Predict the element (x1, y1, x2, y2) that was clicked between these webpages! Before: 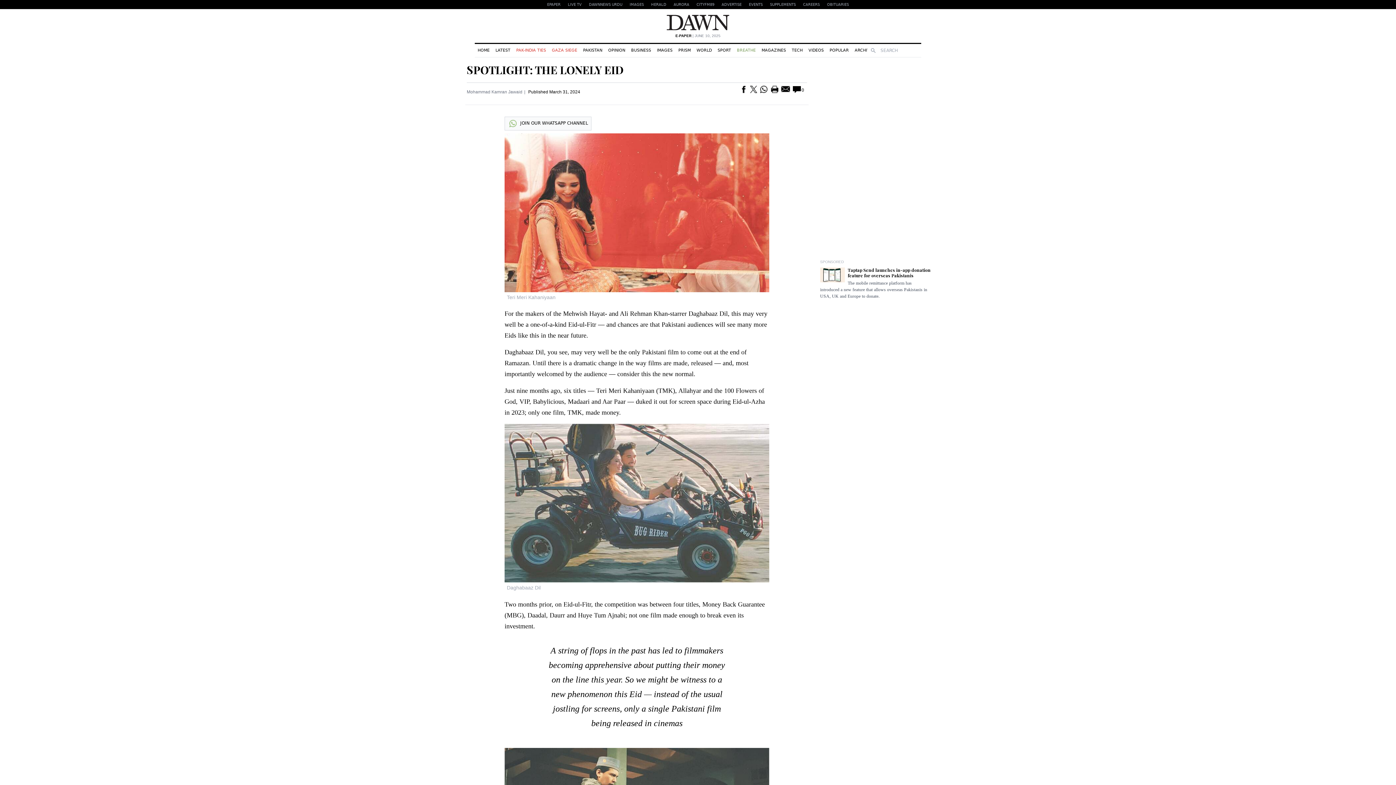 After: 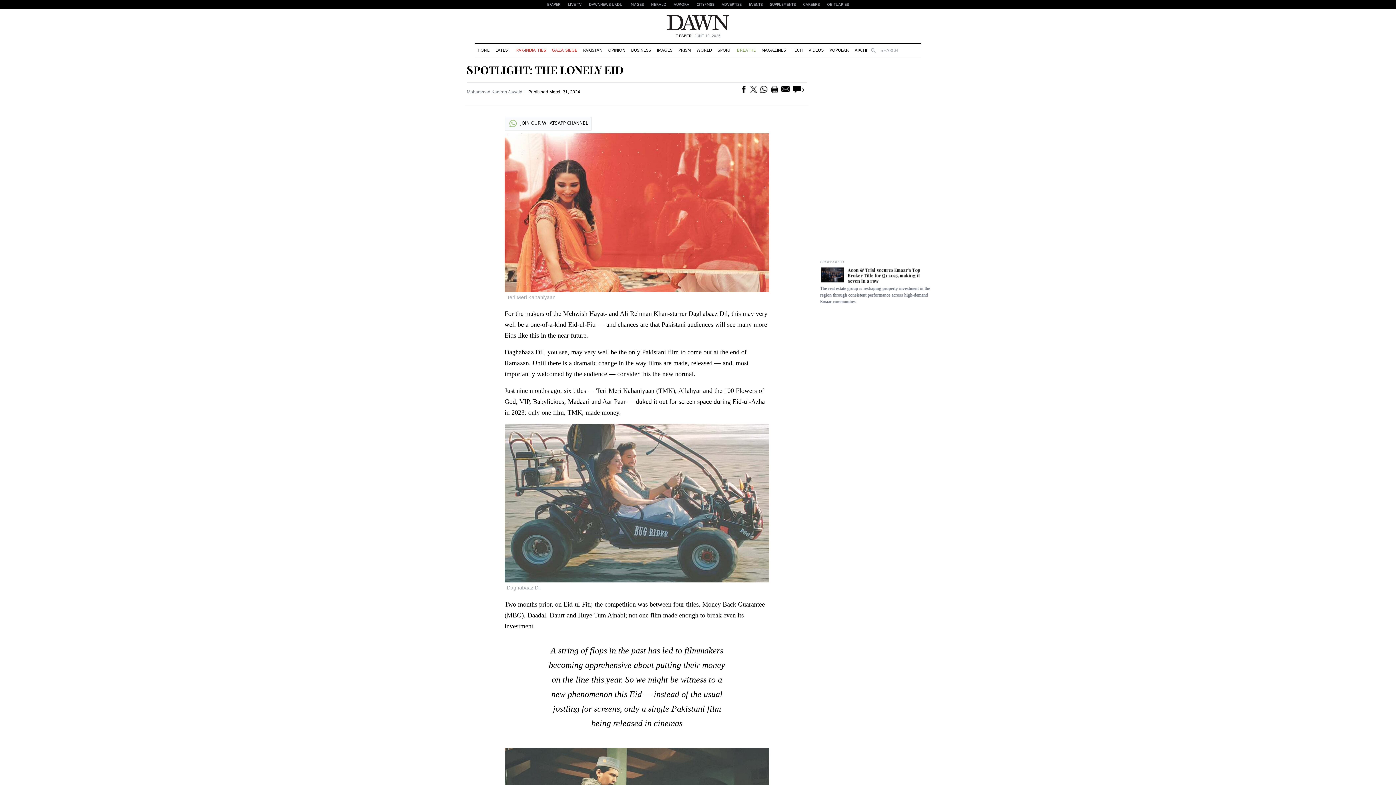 Action: label: CITYFM89 bbox: (693, 0, 718, 9)